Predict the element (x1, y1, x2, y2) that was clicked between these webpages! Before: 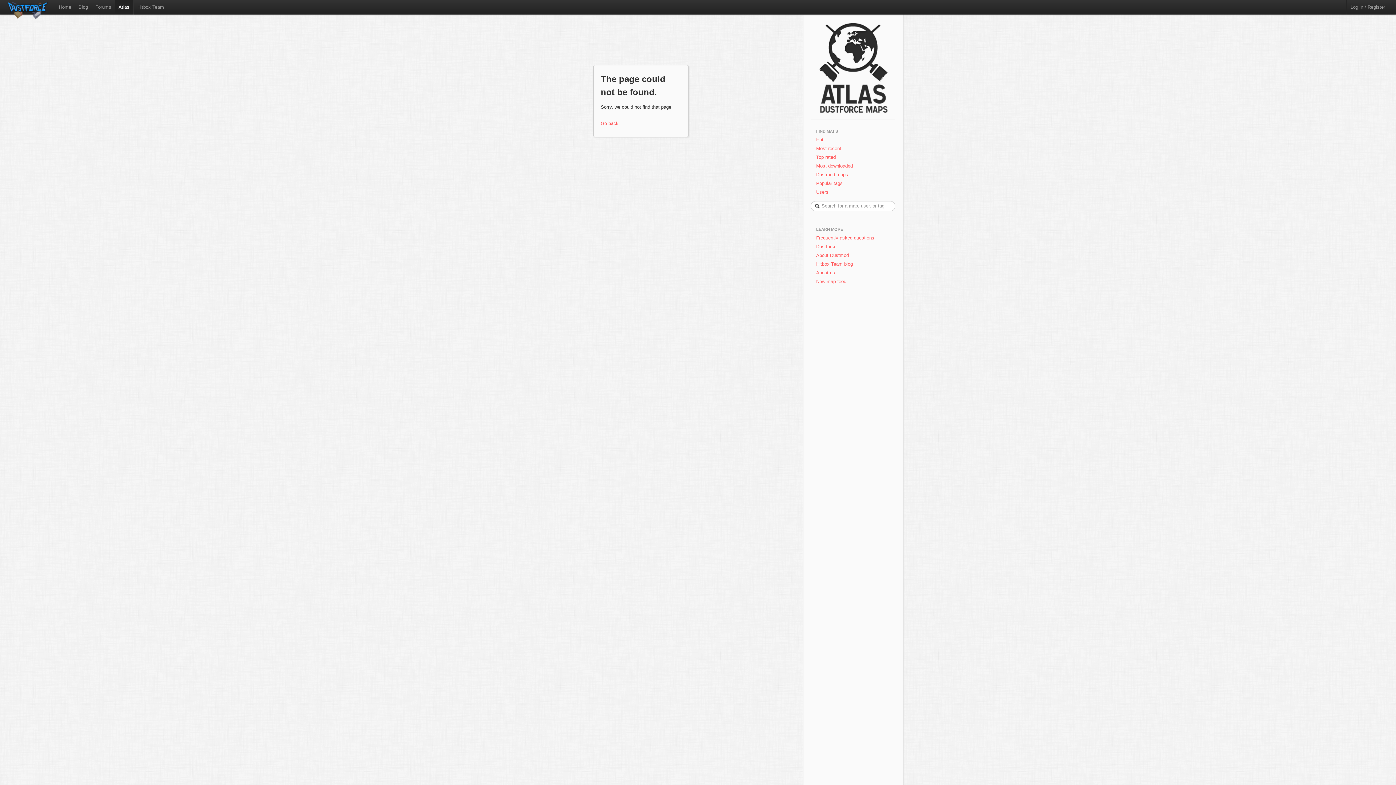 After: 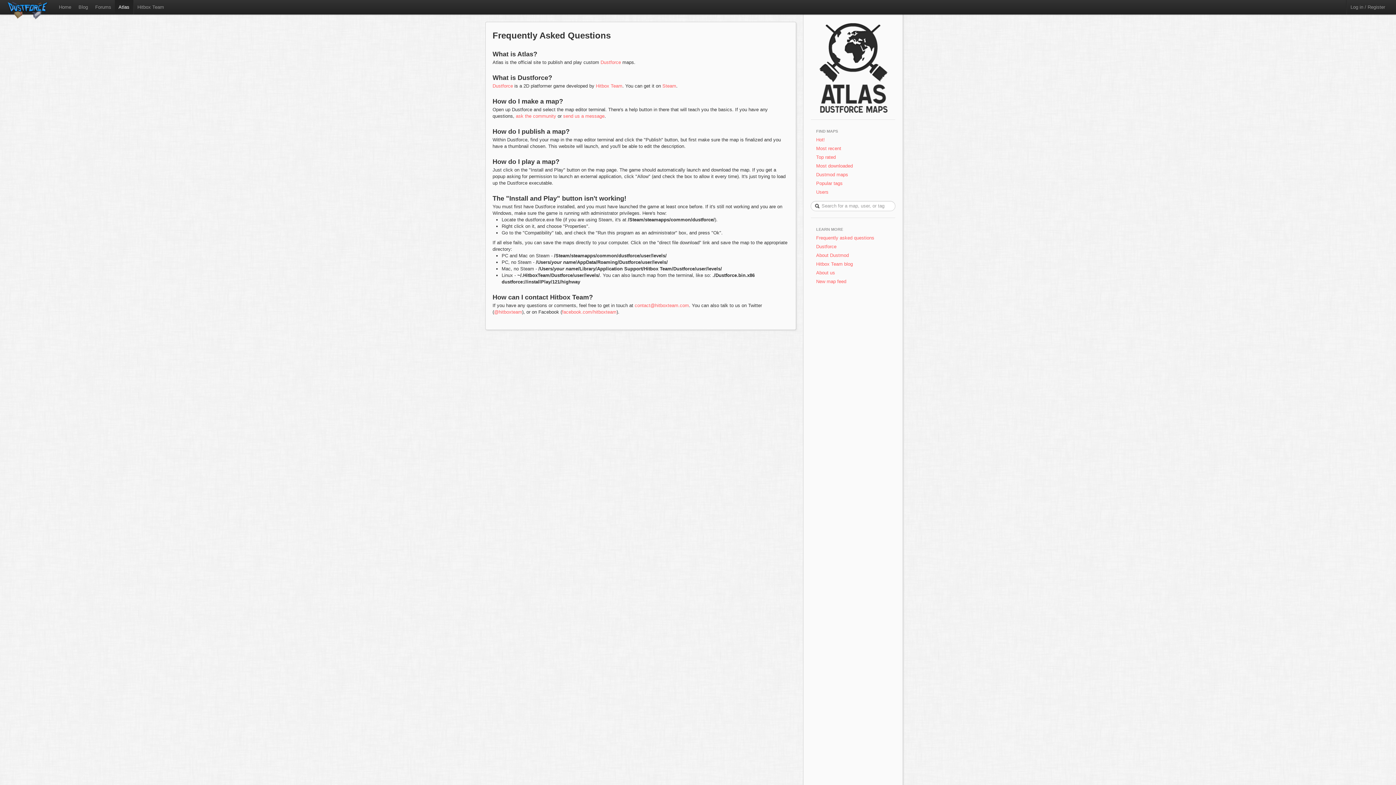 Action: label: Frequently asked questions bbox: (810, 233, 895, 242)